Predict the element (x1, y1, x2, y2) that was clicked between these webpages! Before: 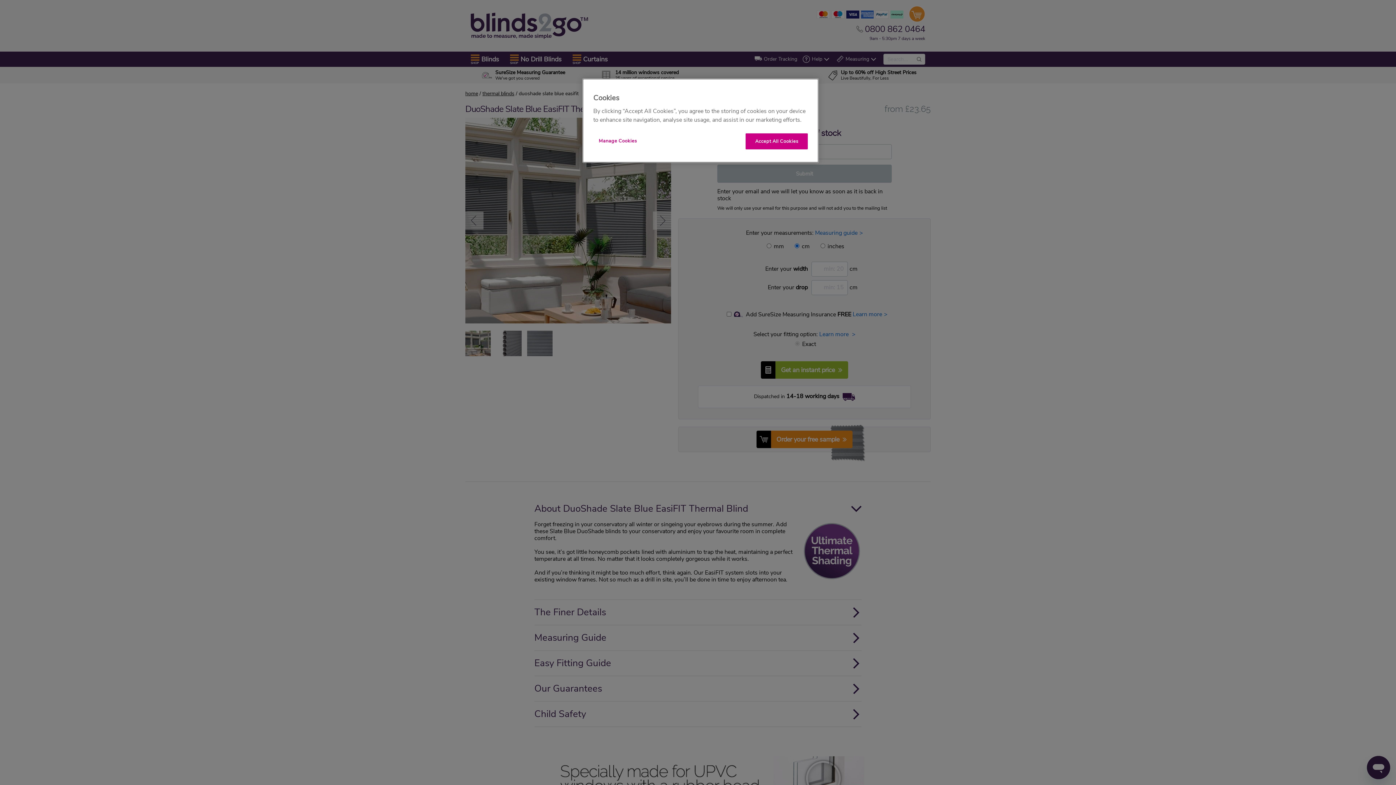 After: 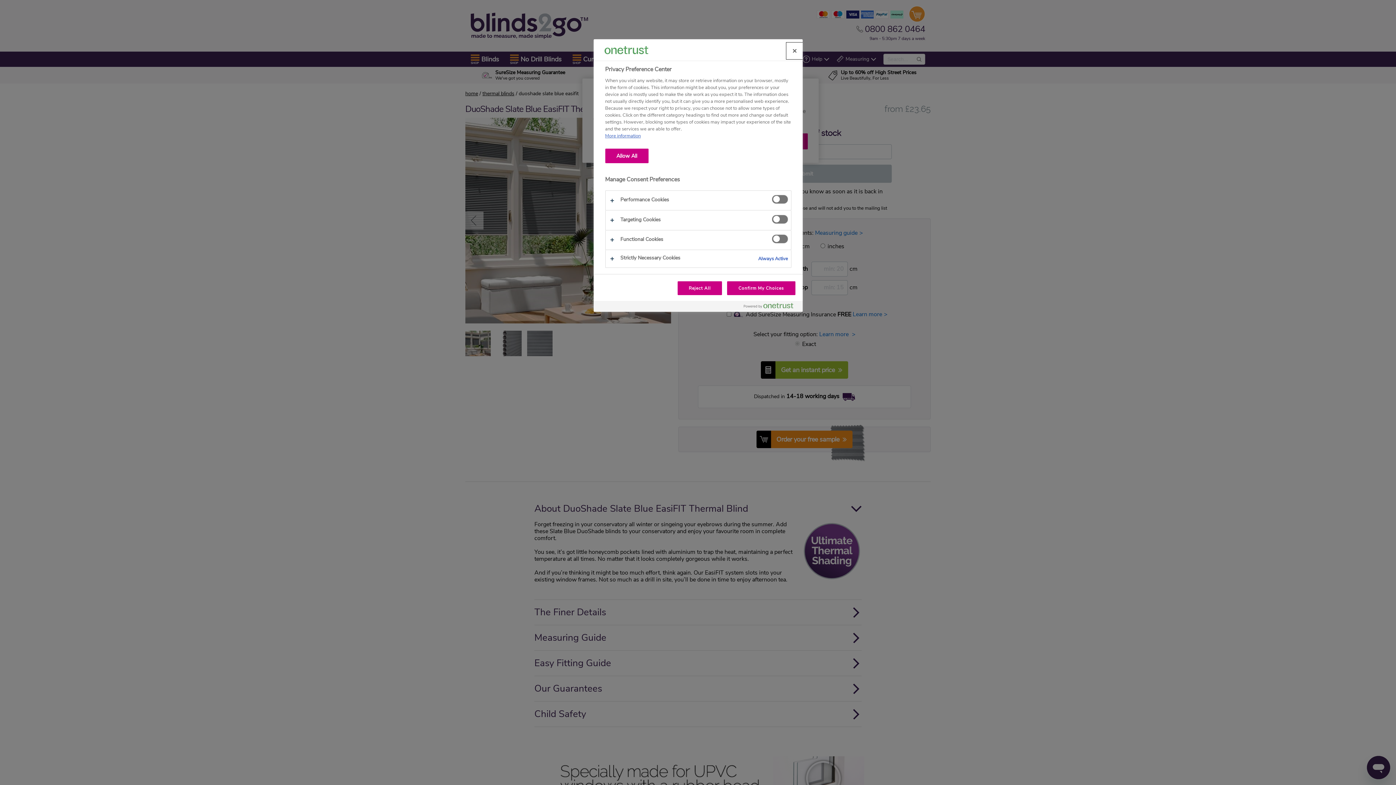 Action: bbox: (593, 133, 642, 148) label: Manage Cookies